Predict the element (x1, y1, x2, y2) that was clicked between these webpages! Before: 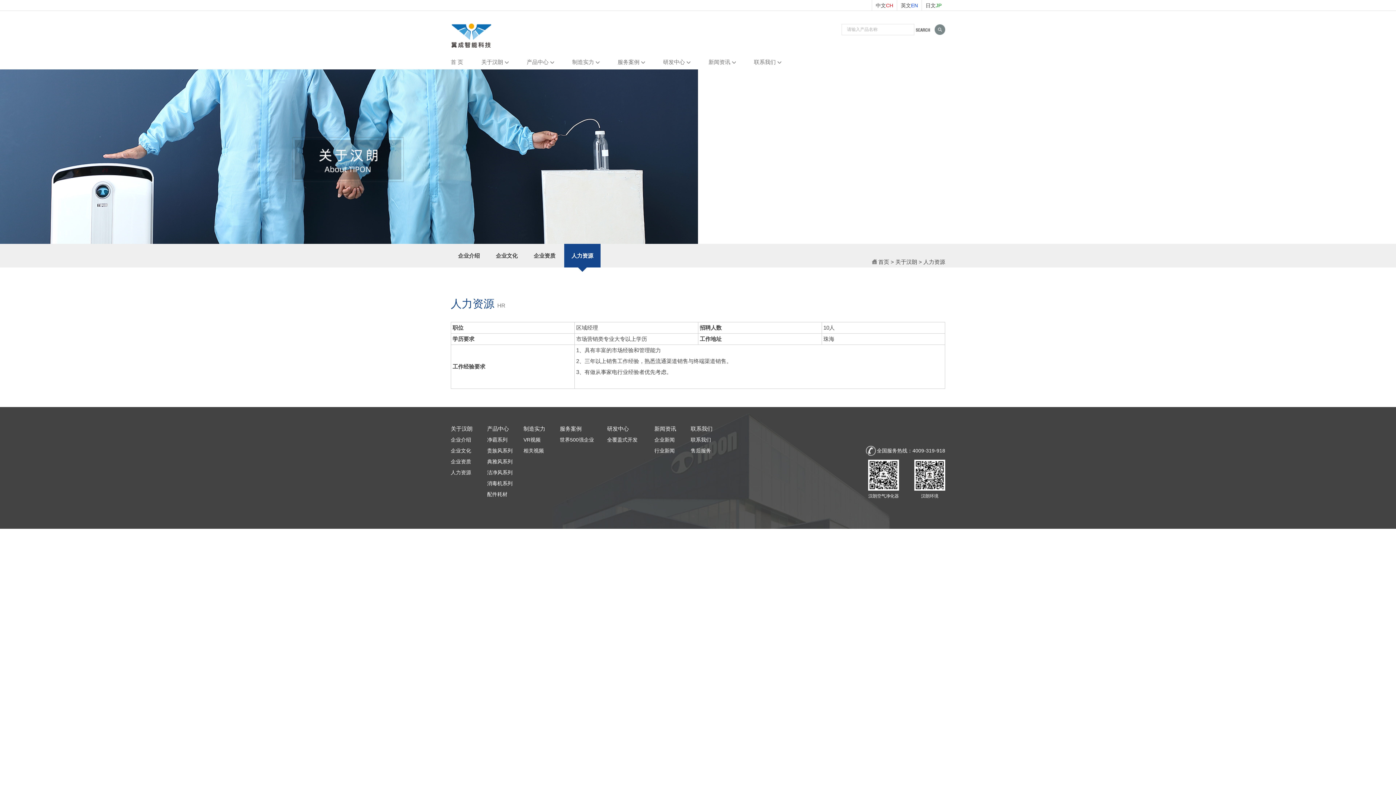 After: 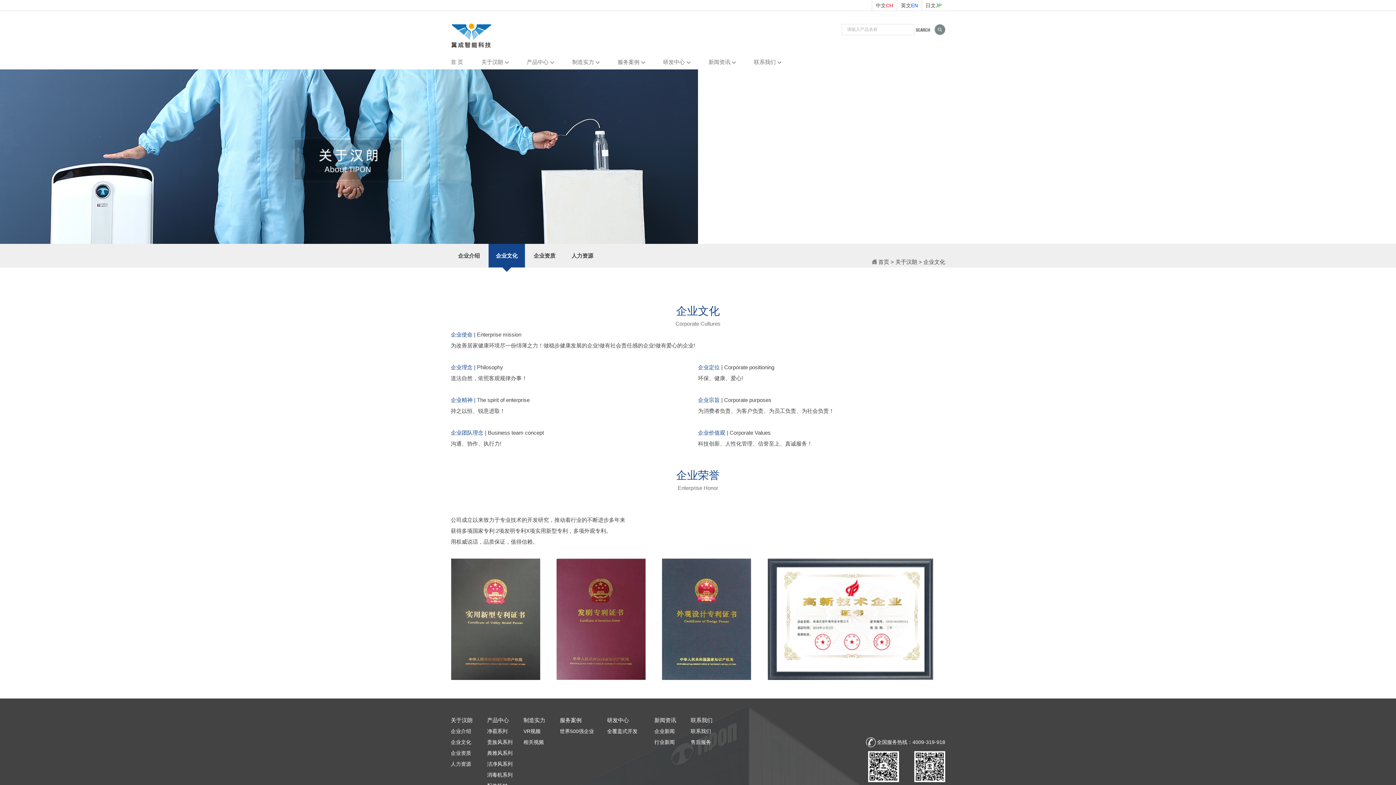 Action: label: 企业文化 bbox: (488, 244, 525, 267)